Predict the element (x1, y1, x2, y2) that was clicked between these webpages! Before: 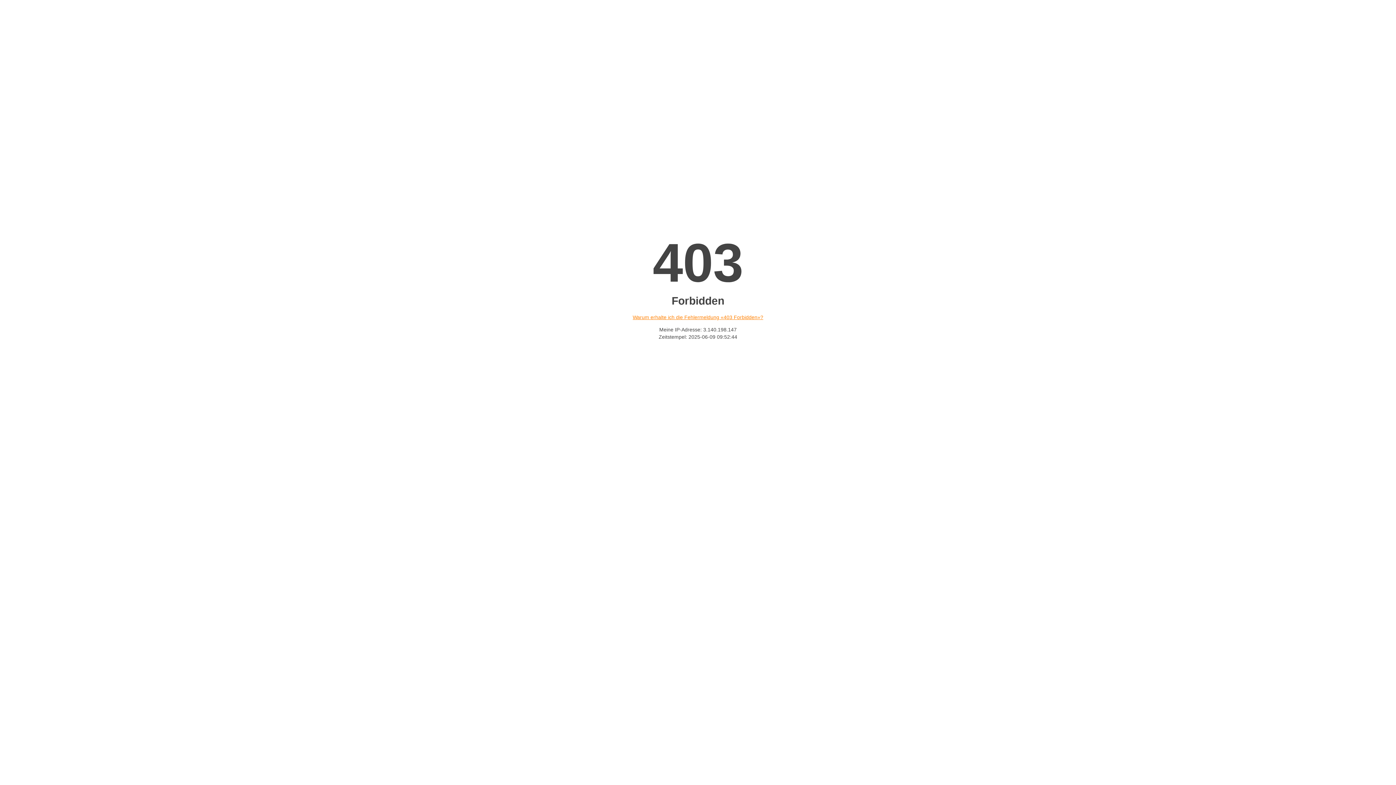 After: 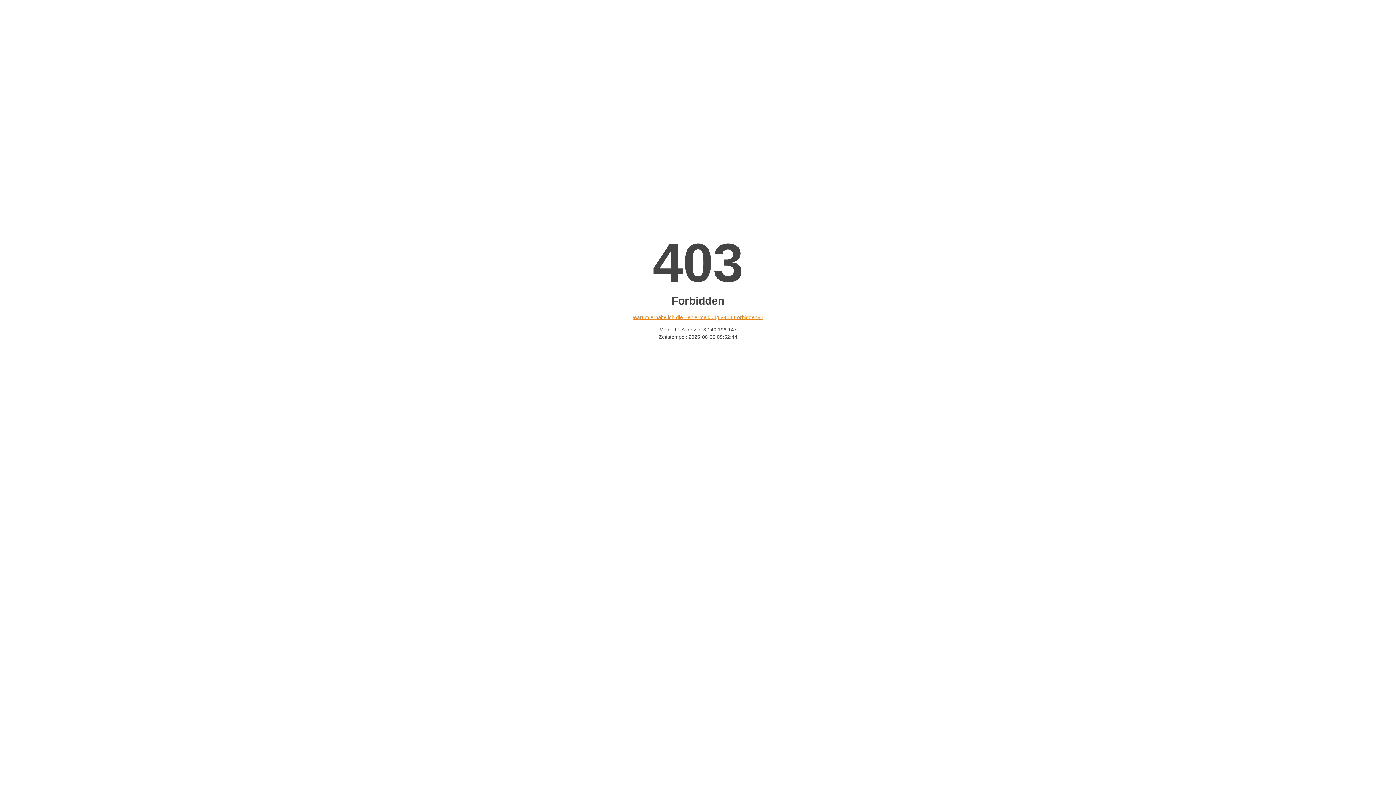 Action: label: Warum erhalte ich die Fehlermeldung «403 Forbidden»? bbox: (632, 314, 763, 320)